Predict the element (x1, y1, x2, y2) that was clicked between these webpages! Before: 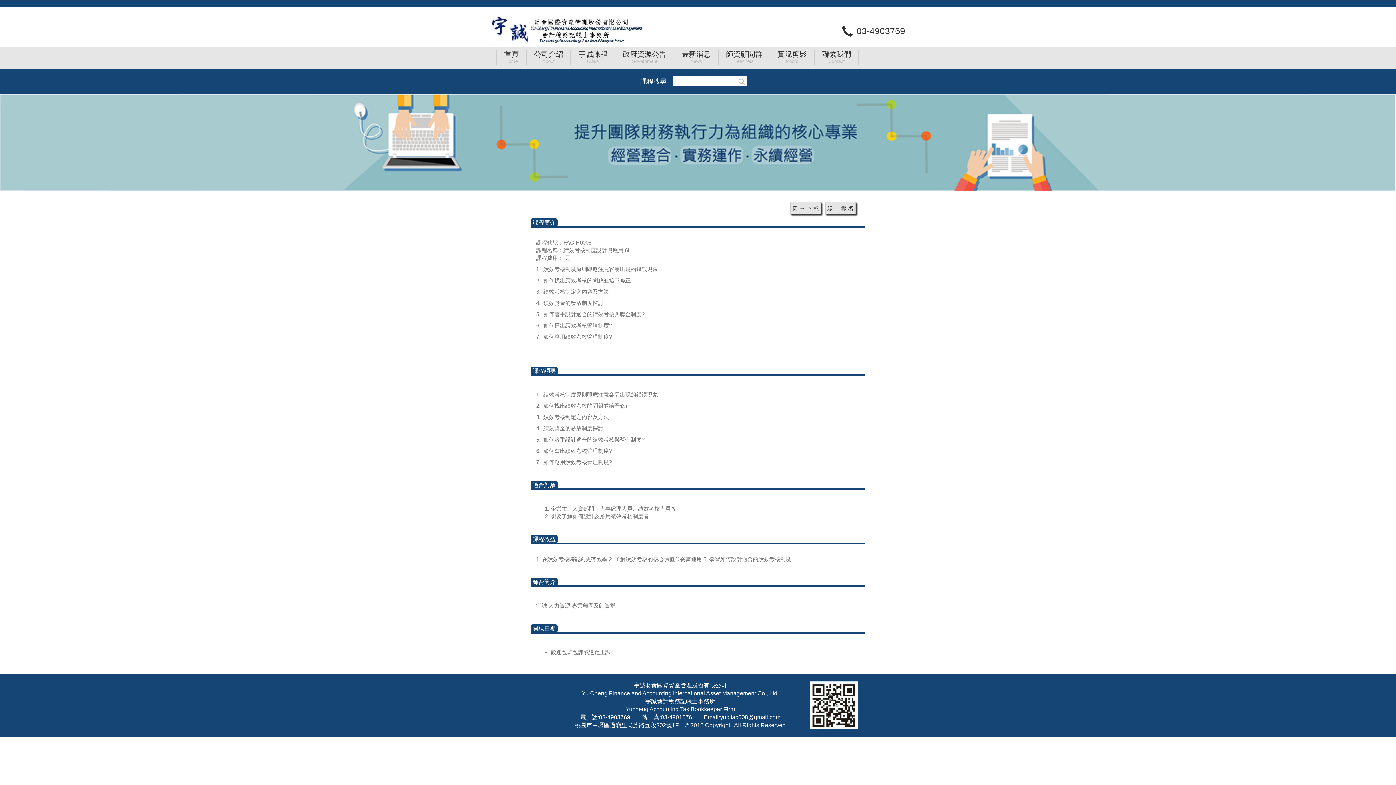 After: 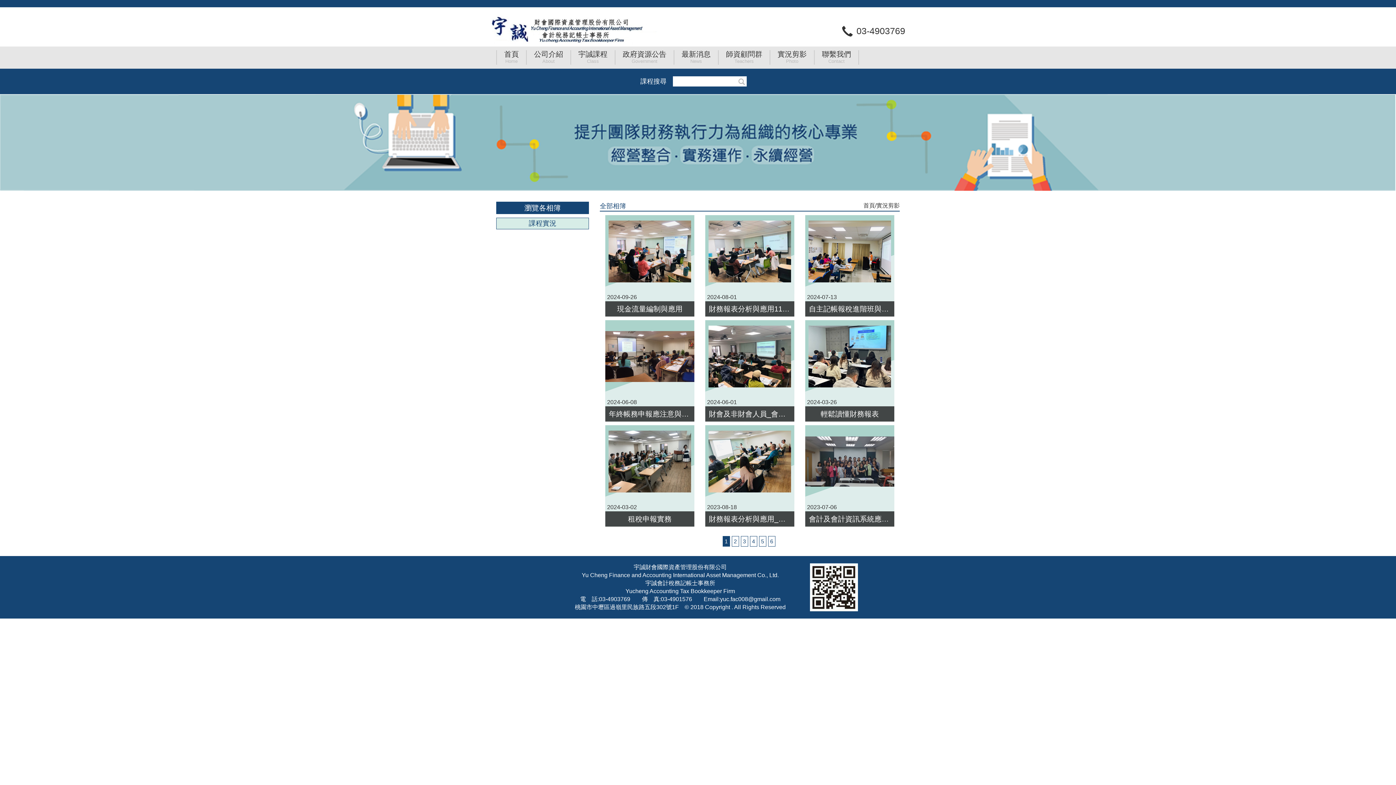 Action: label: 實況剪影
Photo bbox: (770, 50, 814, 64)